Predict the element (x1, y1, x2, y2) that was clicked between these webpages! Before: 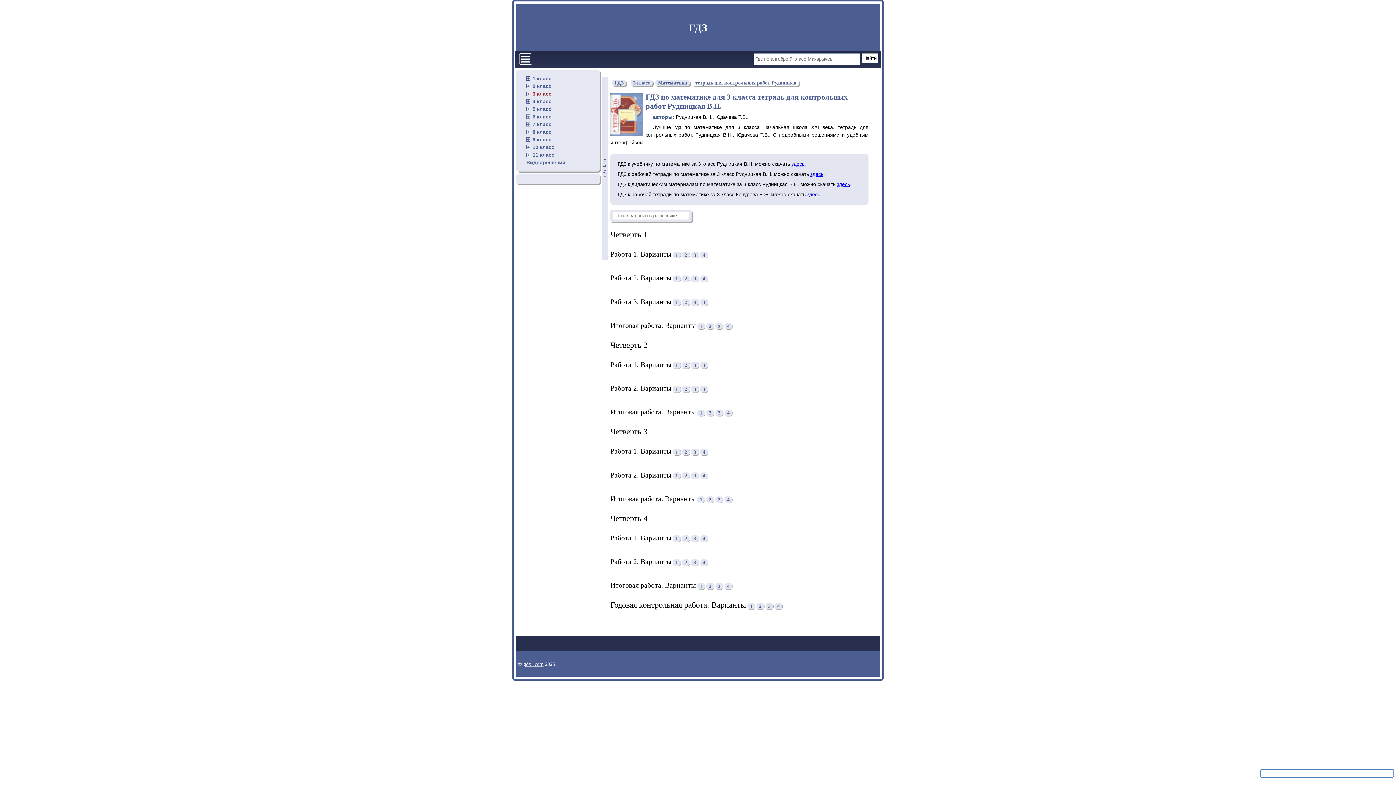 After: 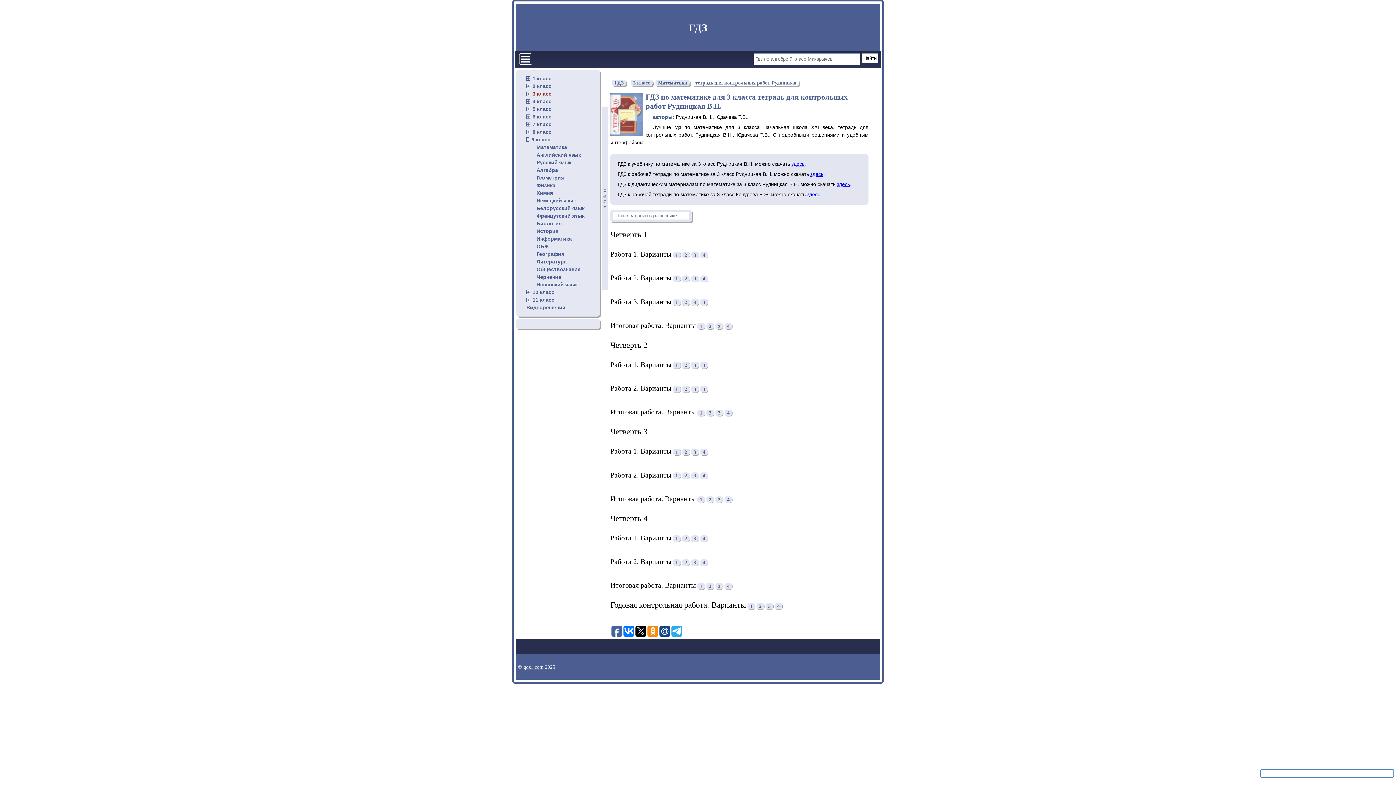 Action: bbox: (526, 136, 551, 142) label: 9 класс